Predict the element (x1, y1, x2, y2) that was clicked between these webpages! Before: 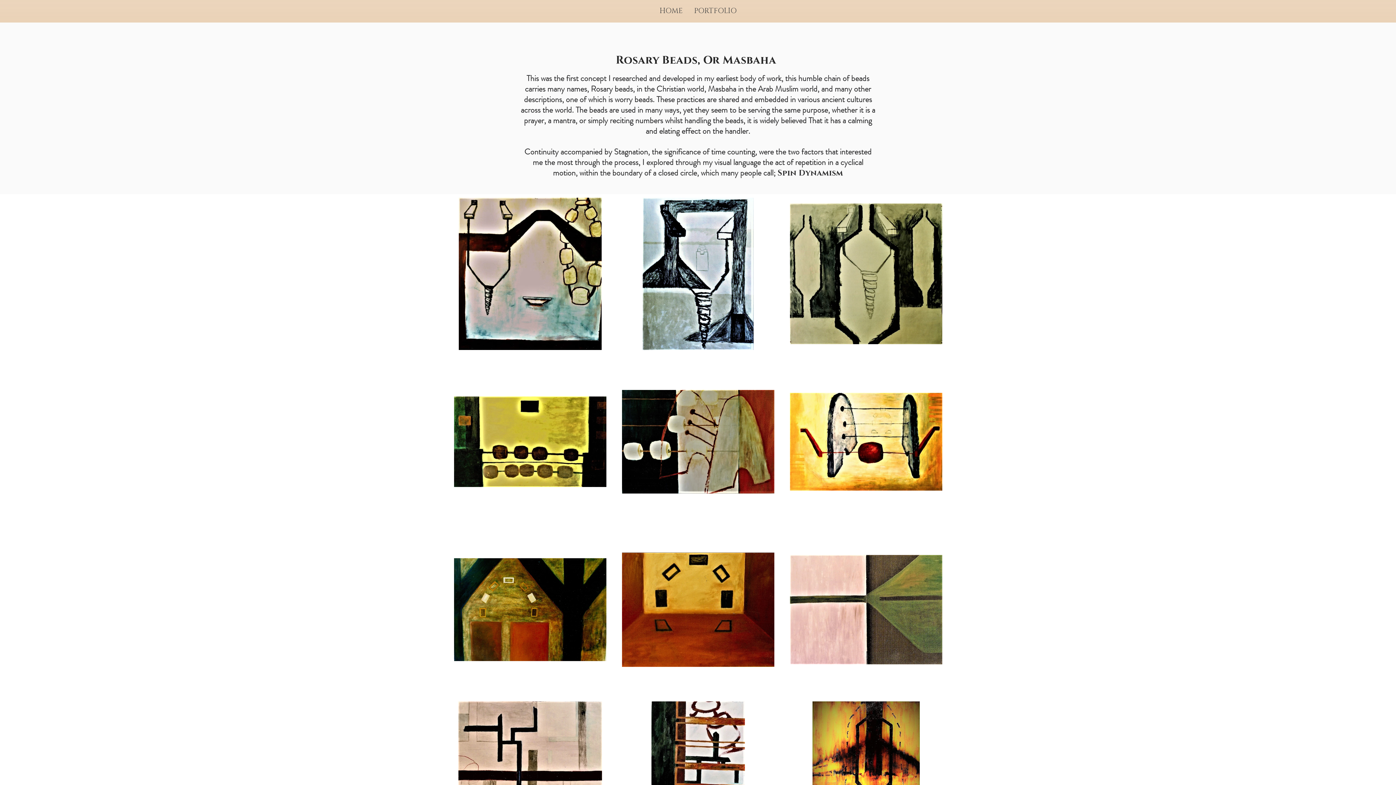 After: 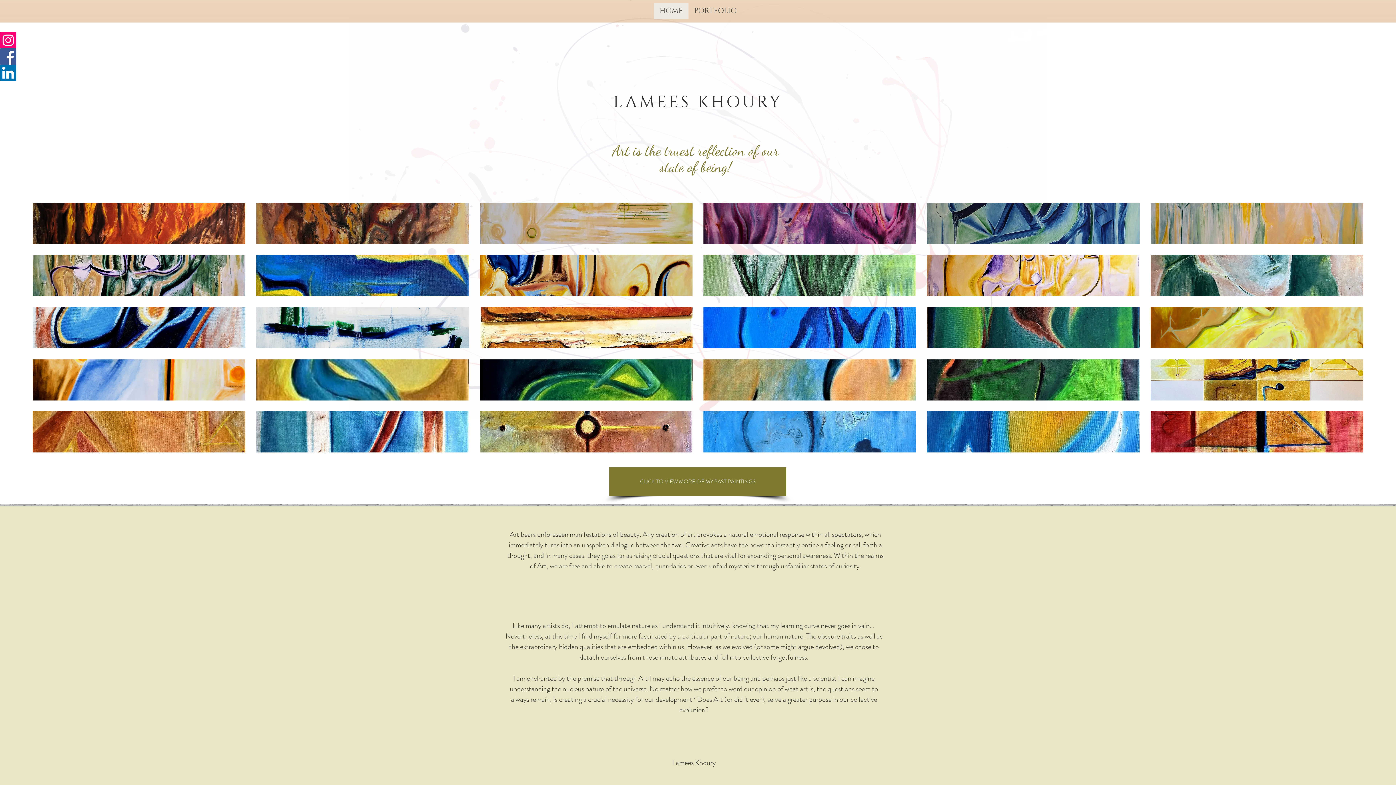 Action: label: HOME bbox: (654, 2, 688, 19)